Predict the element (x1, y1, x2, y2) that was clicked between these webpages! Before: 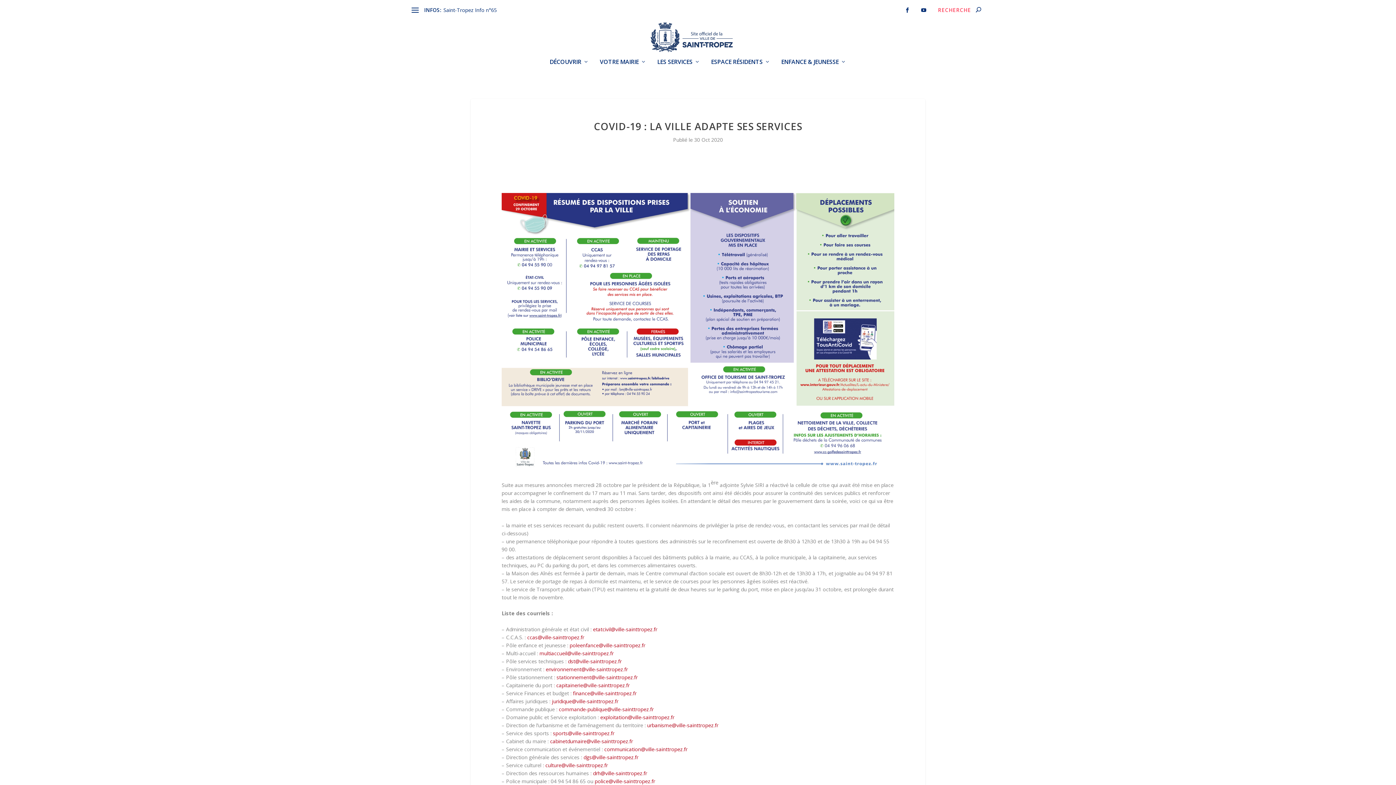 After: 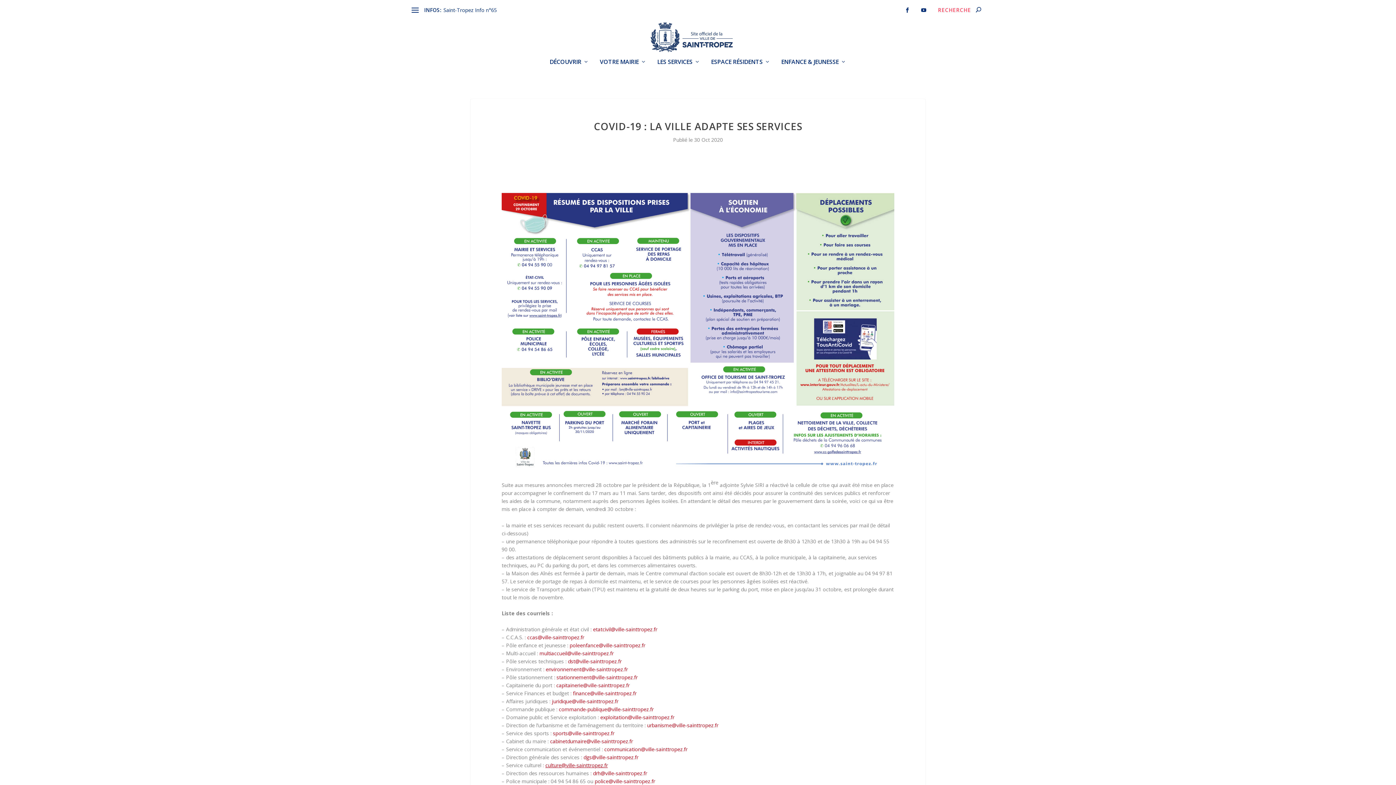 Action: label: culture@ville-sainttropez.fr bbox: (545, 762, 608, 769)